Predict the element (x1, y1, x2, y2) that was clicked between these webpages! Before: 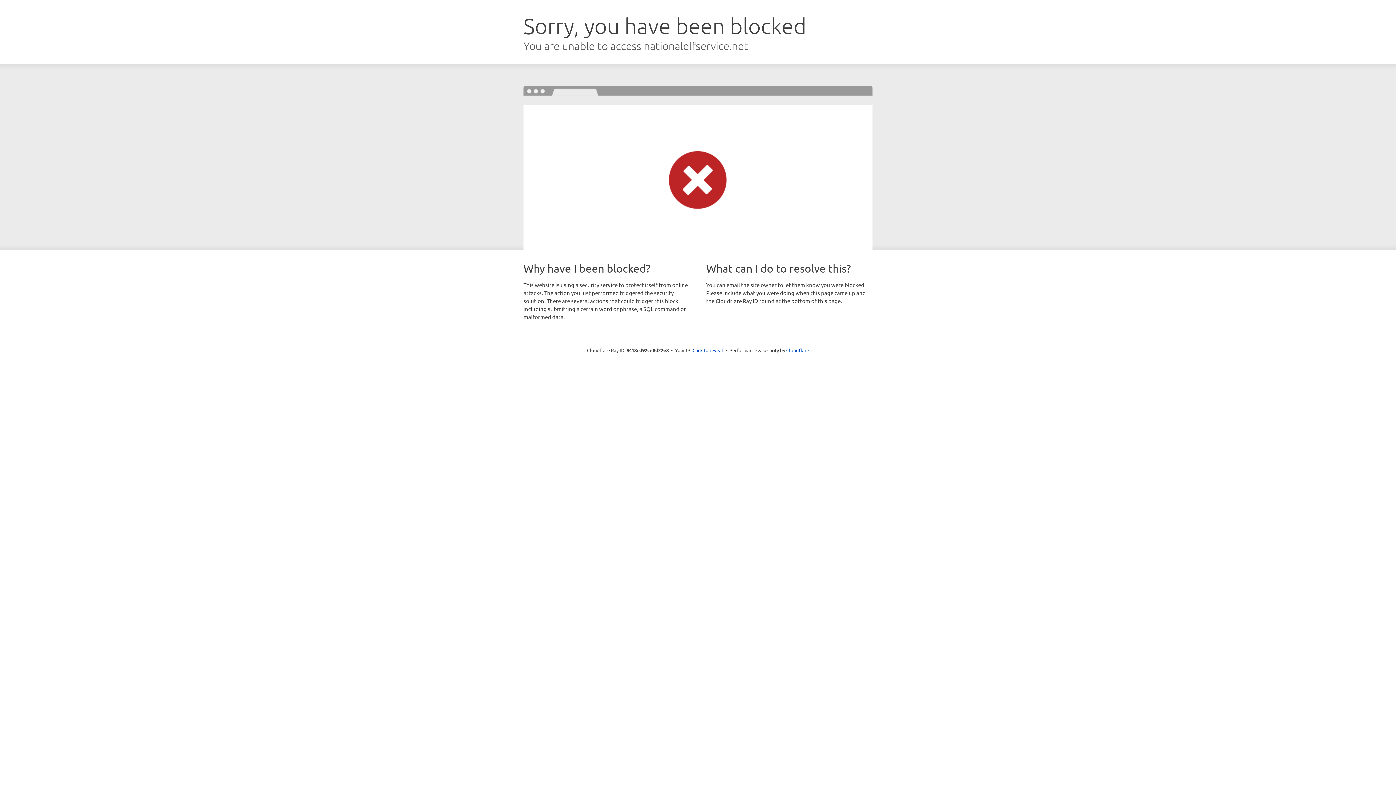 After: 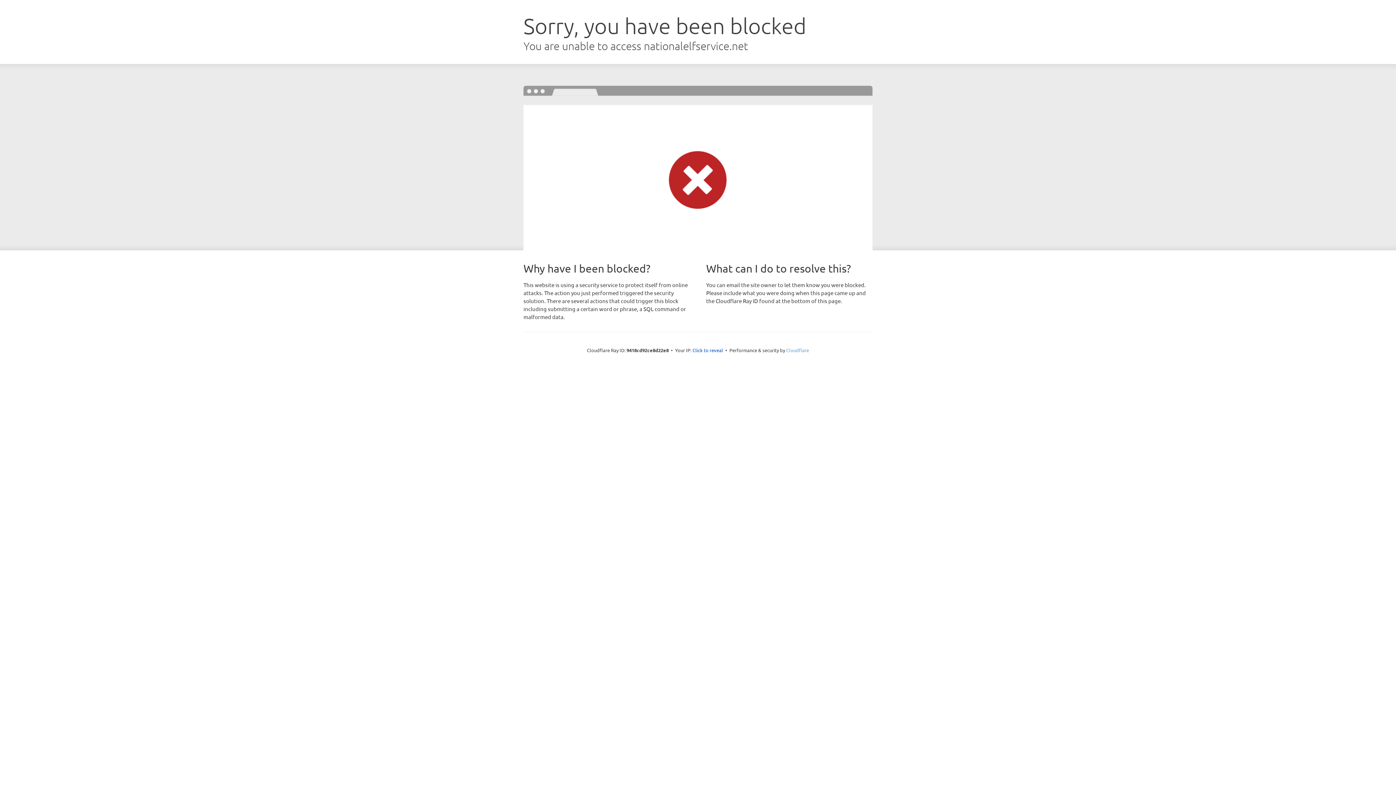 Action: label: Cloudflare bbox: (786, 347, 809, 353)